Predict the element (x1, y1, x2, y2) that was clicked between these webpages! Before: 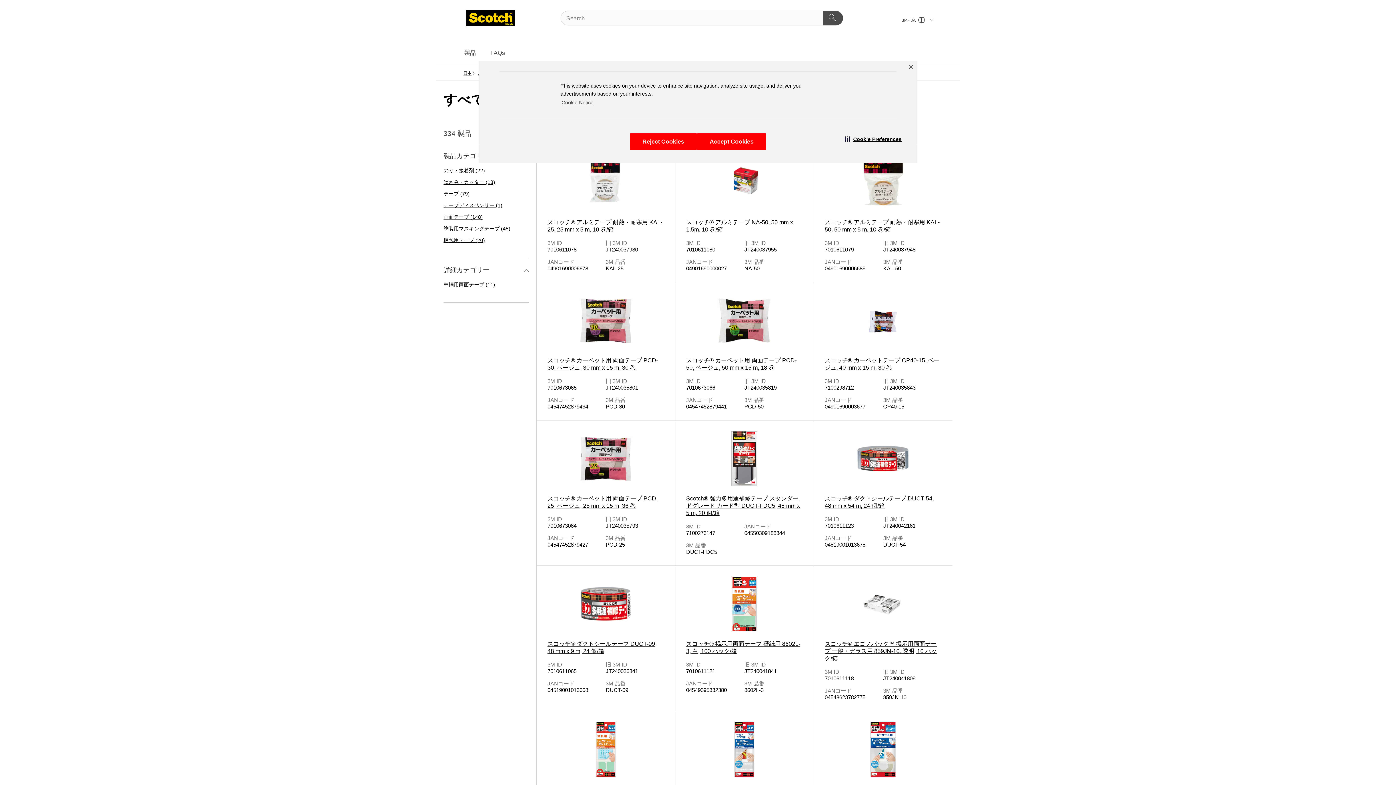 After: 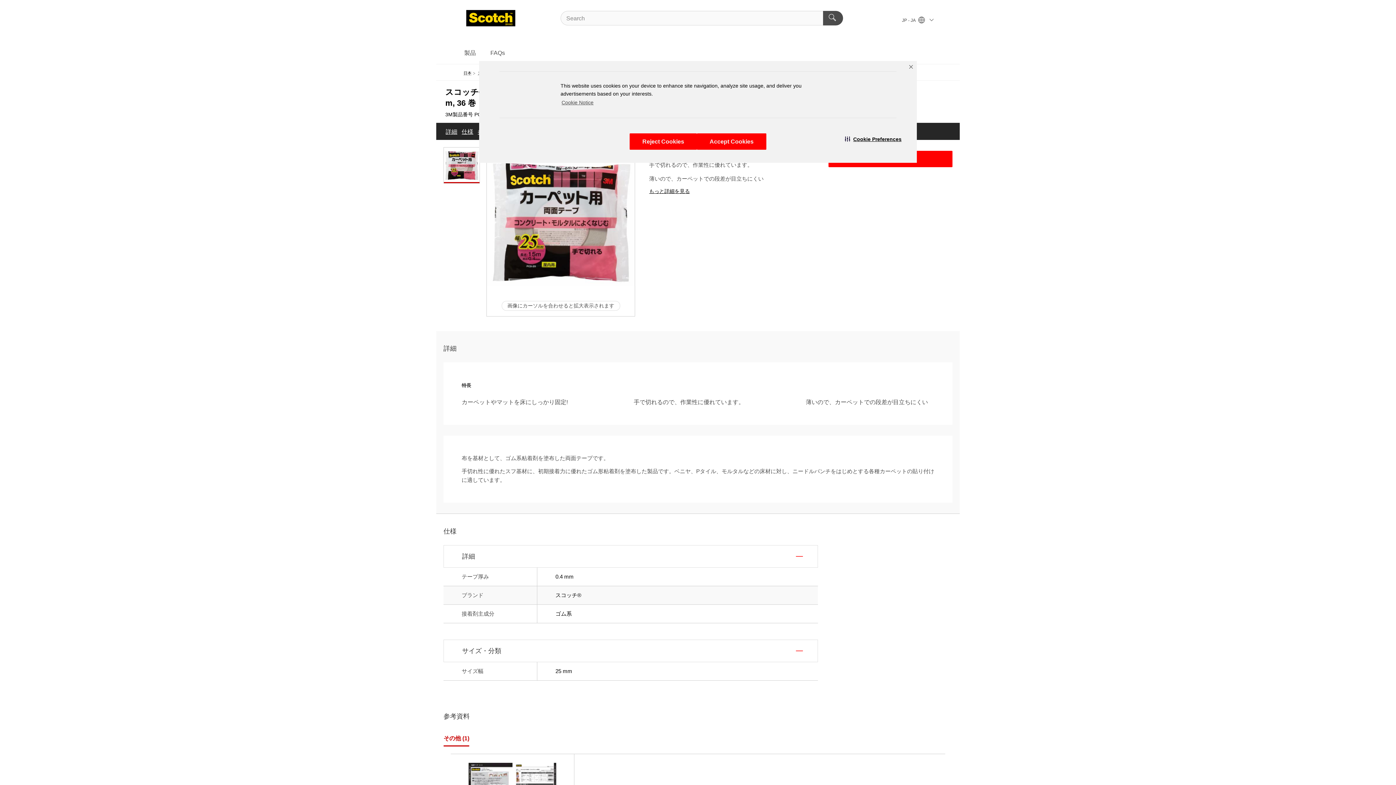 Action: bbox: (547, 431, 664, 509) label: スコッチ® カーペット用 両面テープ PCD-25, ベージュ, 25 mm x 15 m, 36 巻